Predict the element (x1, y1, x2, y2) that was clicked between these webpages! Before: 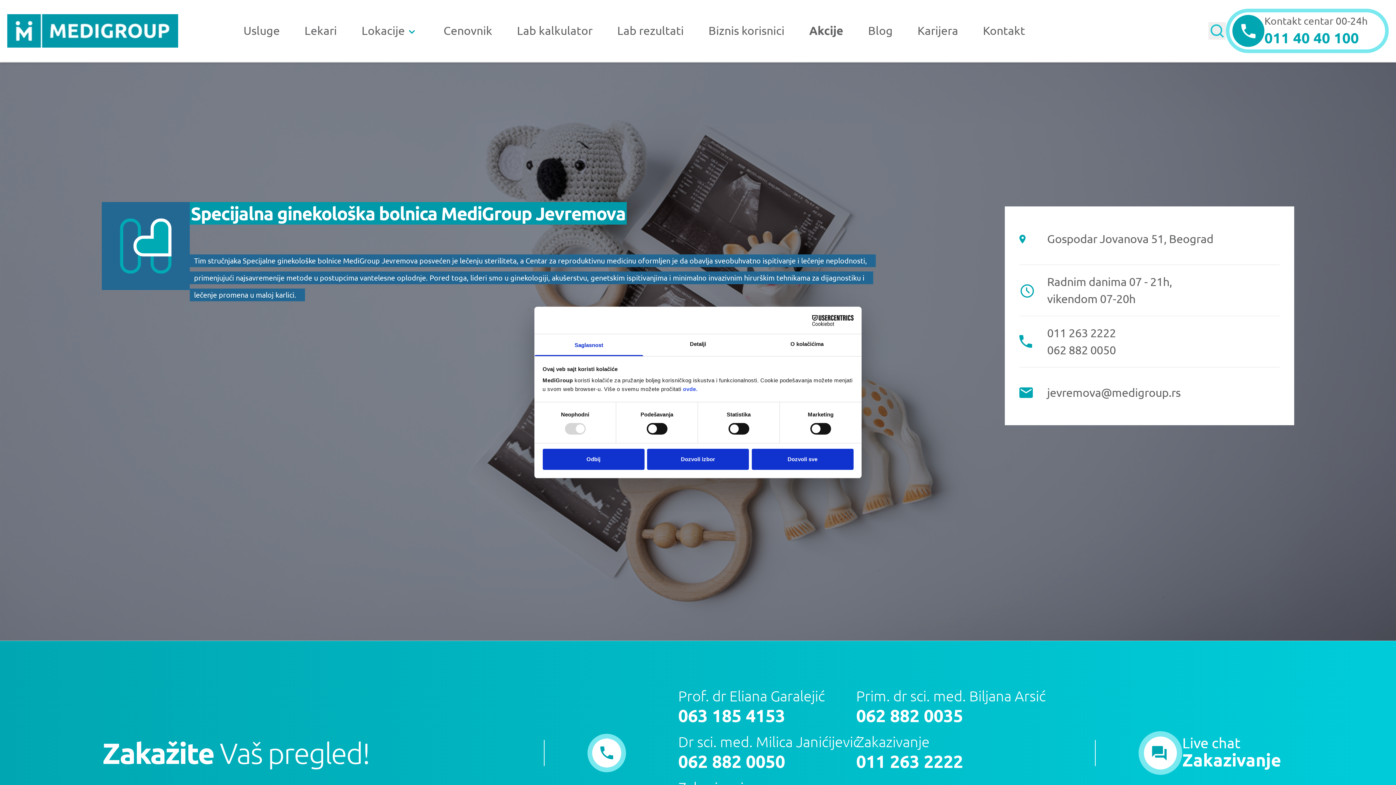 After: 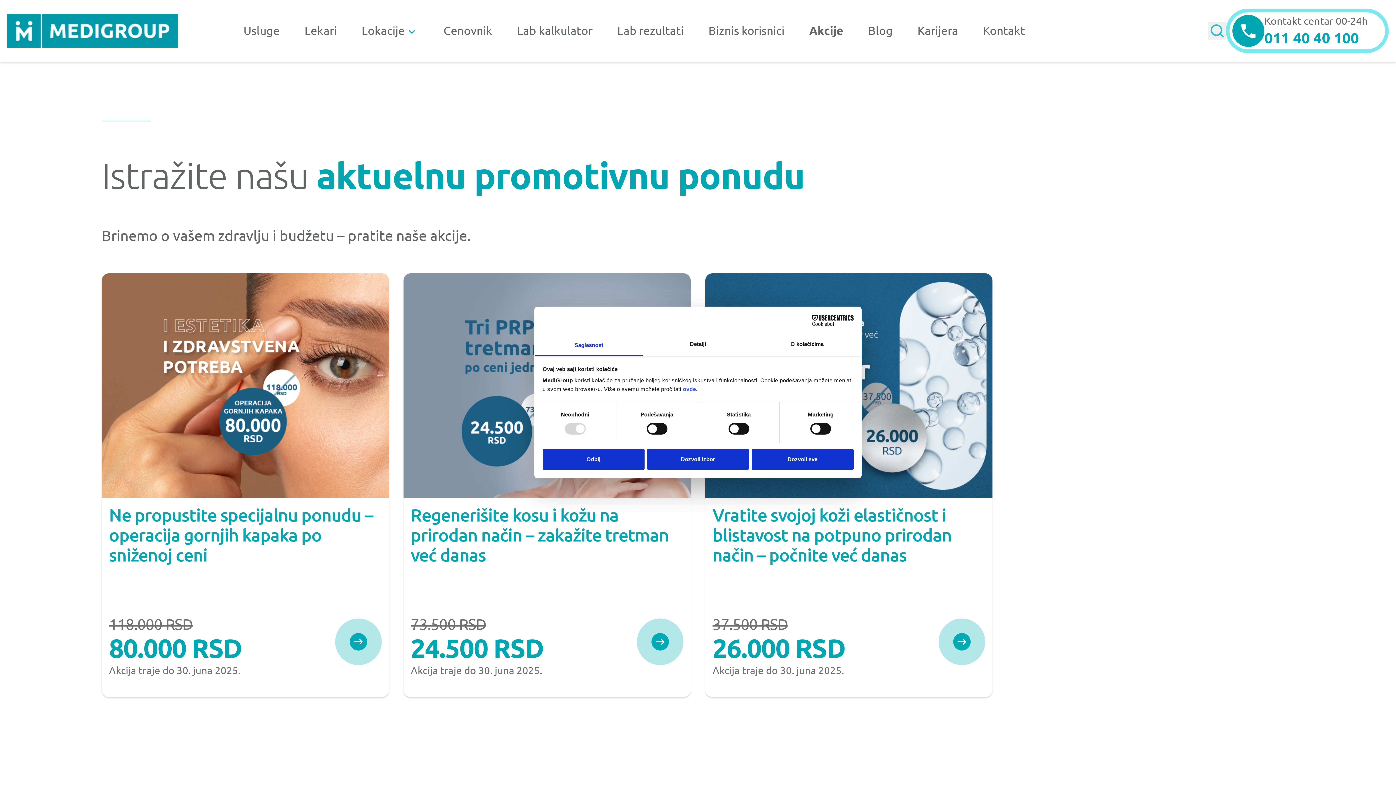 Action: bbox: (809, 0, 843, 61) label: <strong>Akcije</strong>